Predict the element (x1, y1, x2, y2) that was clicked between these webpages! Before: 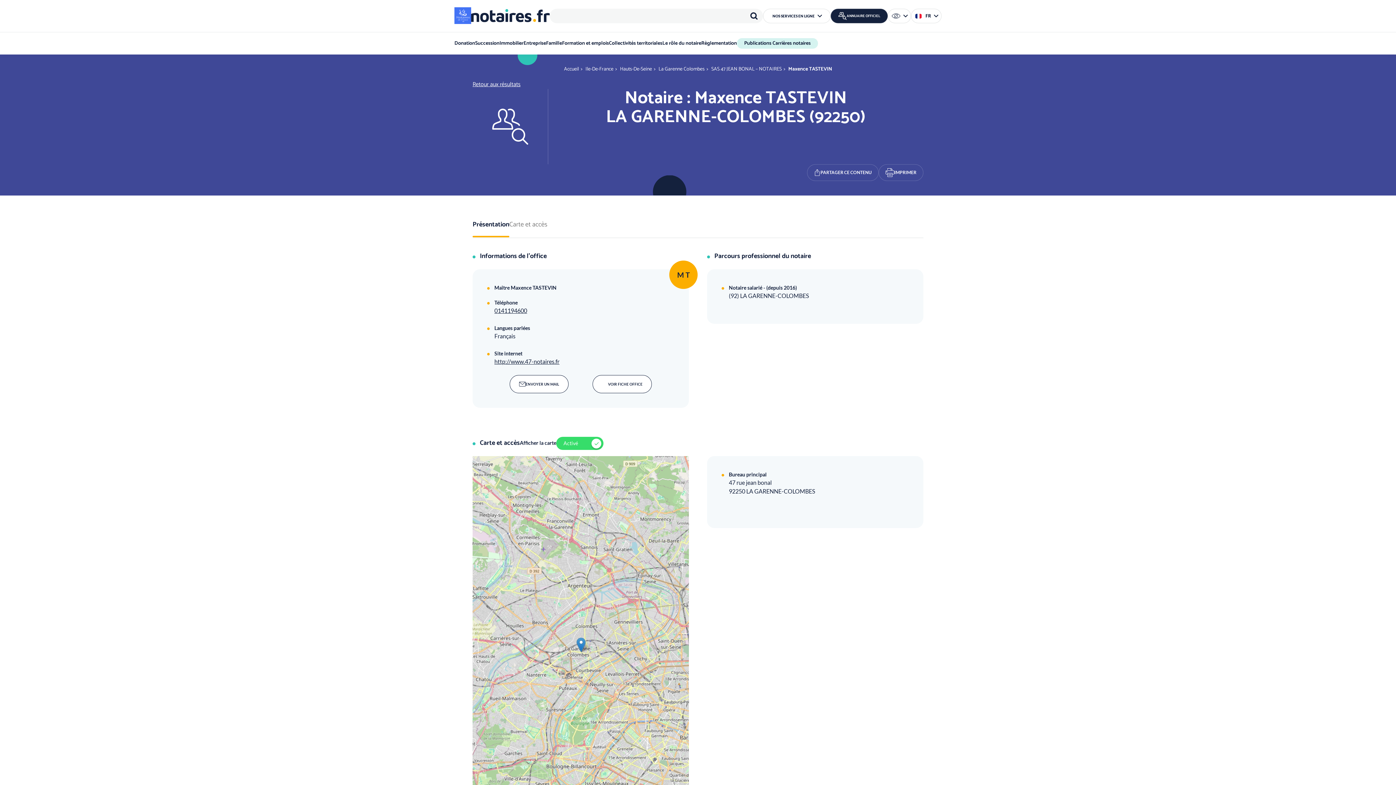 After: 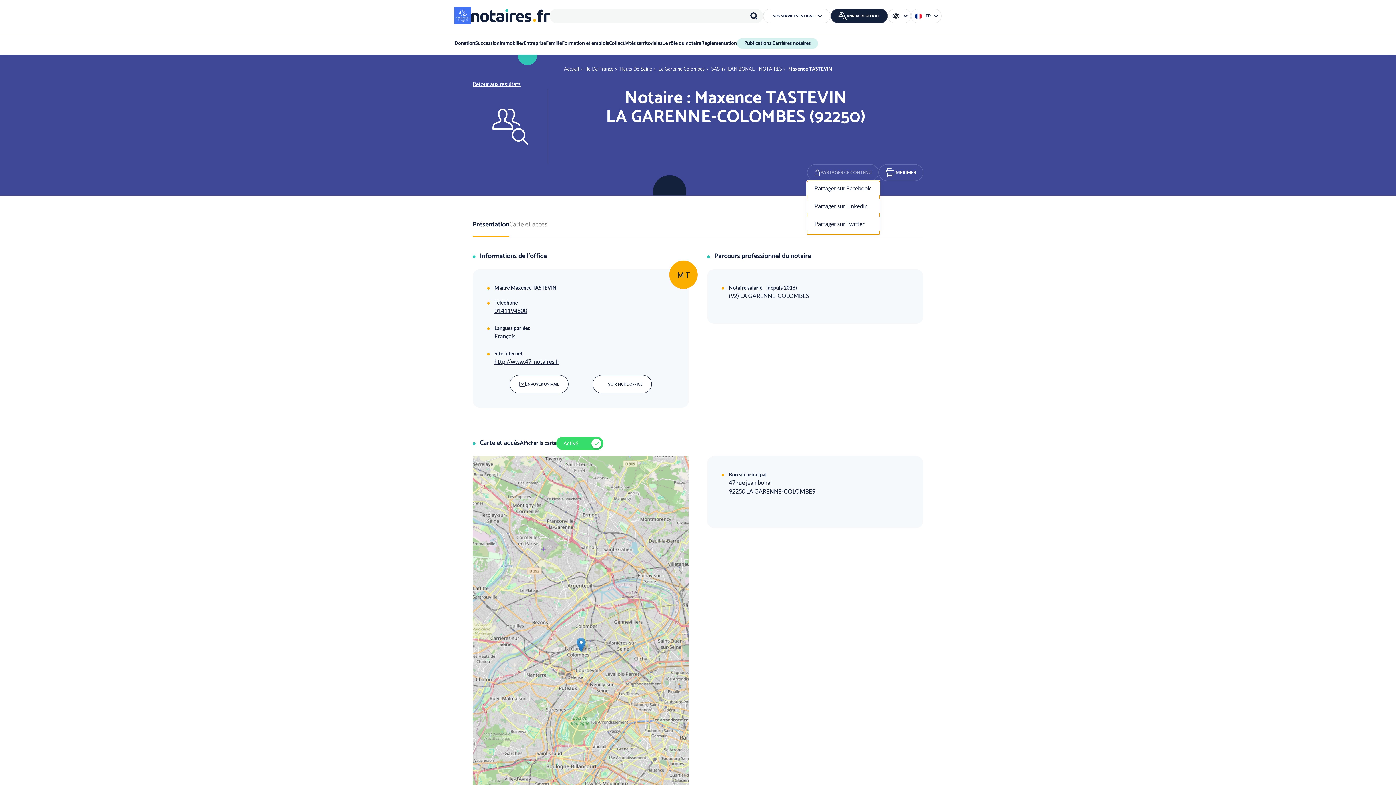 Action: bbox: (807, 164, 878, 181) label: Déplier 'PARTAGER CE CONTENU'